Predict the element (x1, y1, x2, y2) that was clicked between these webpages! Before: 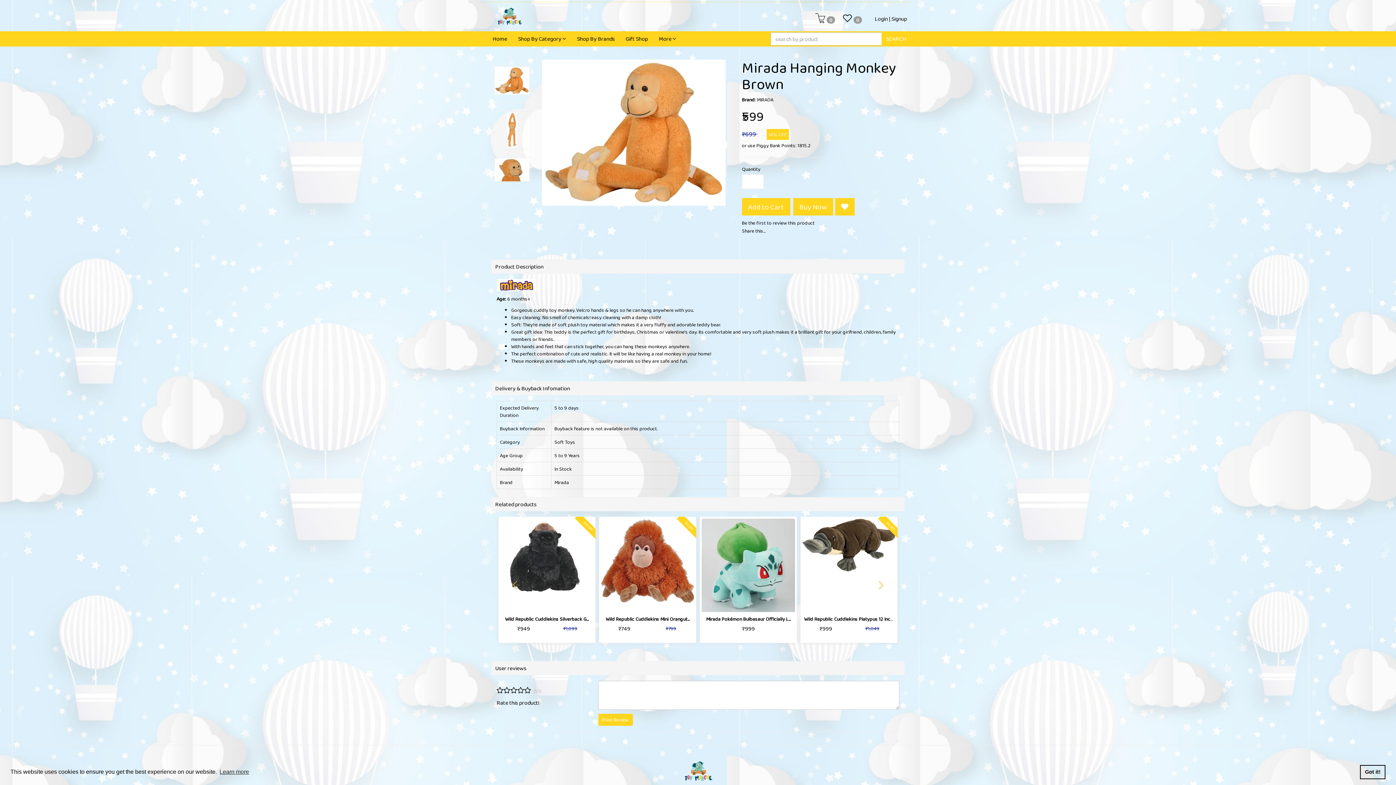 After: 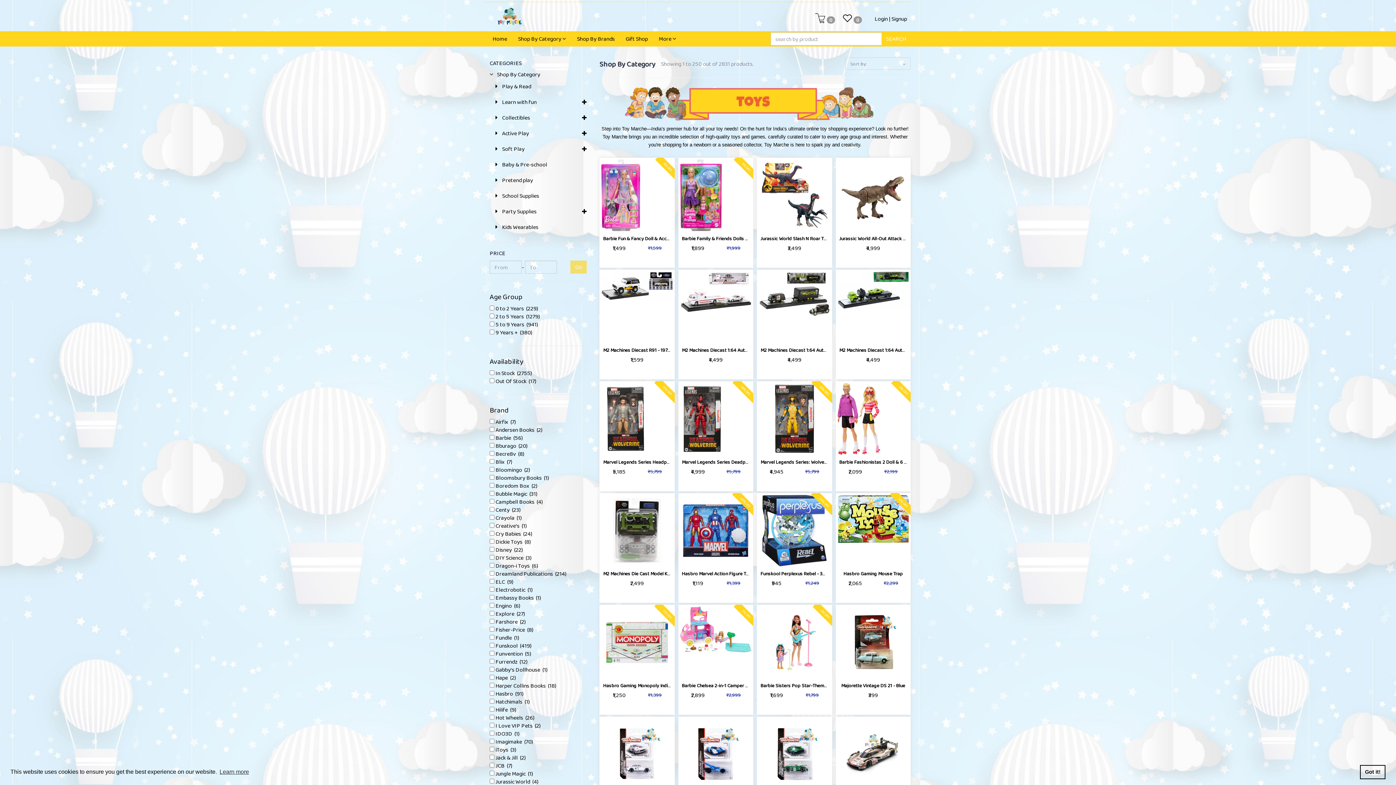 Action: bbox: (512, 31, 571, 46) label: Shop By Category 